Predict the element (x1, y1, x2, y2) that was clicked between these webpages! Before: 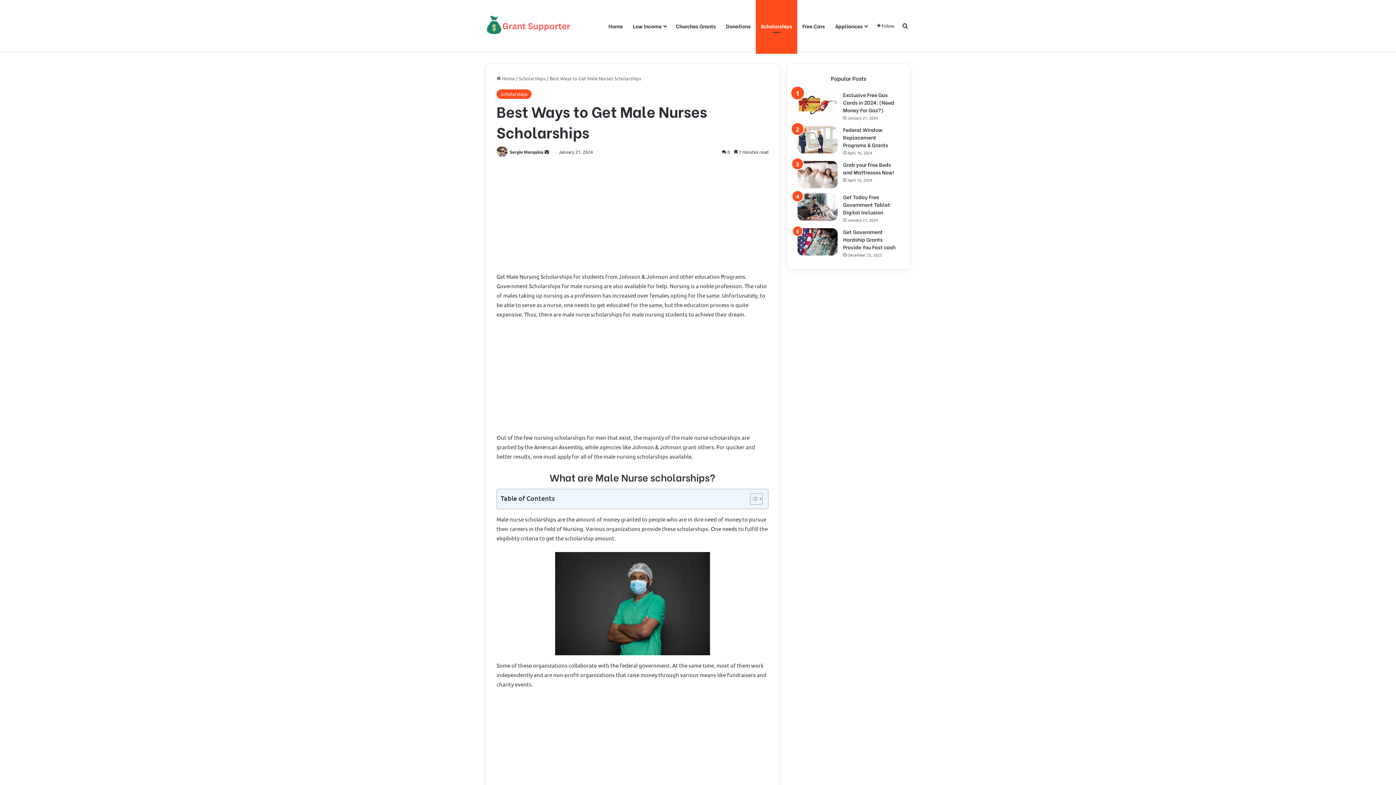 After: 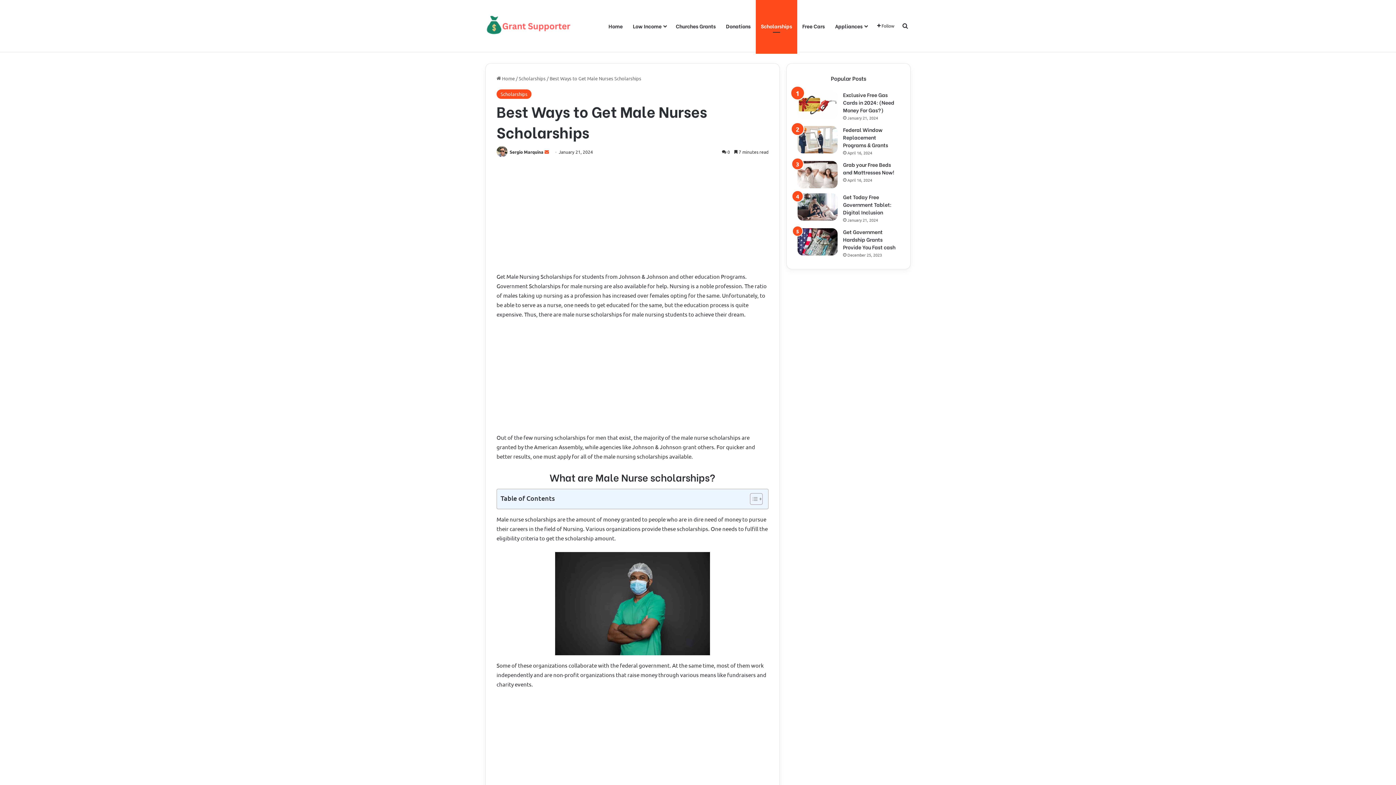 Action: label: Send an email bbox: (544, 149, 549, 154)